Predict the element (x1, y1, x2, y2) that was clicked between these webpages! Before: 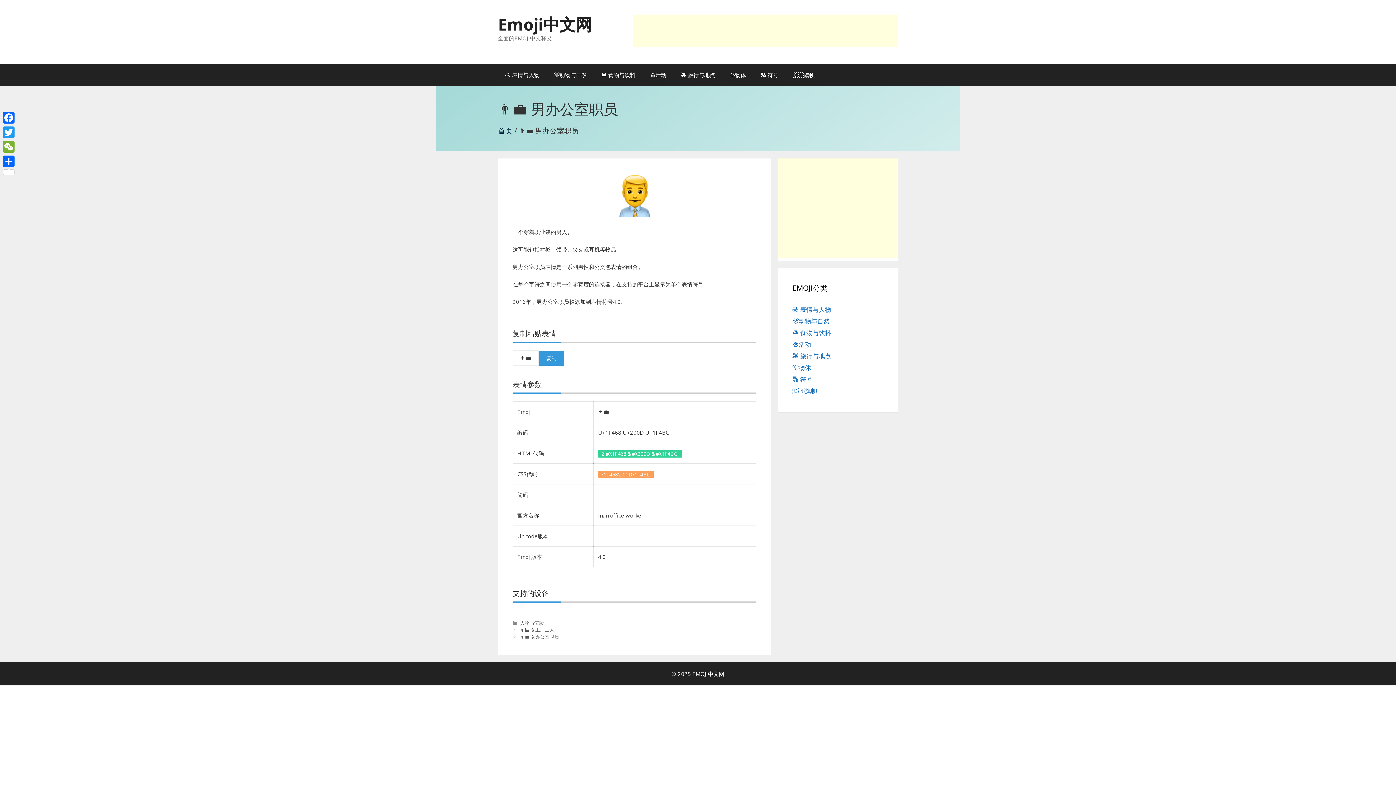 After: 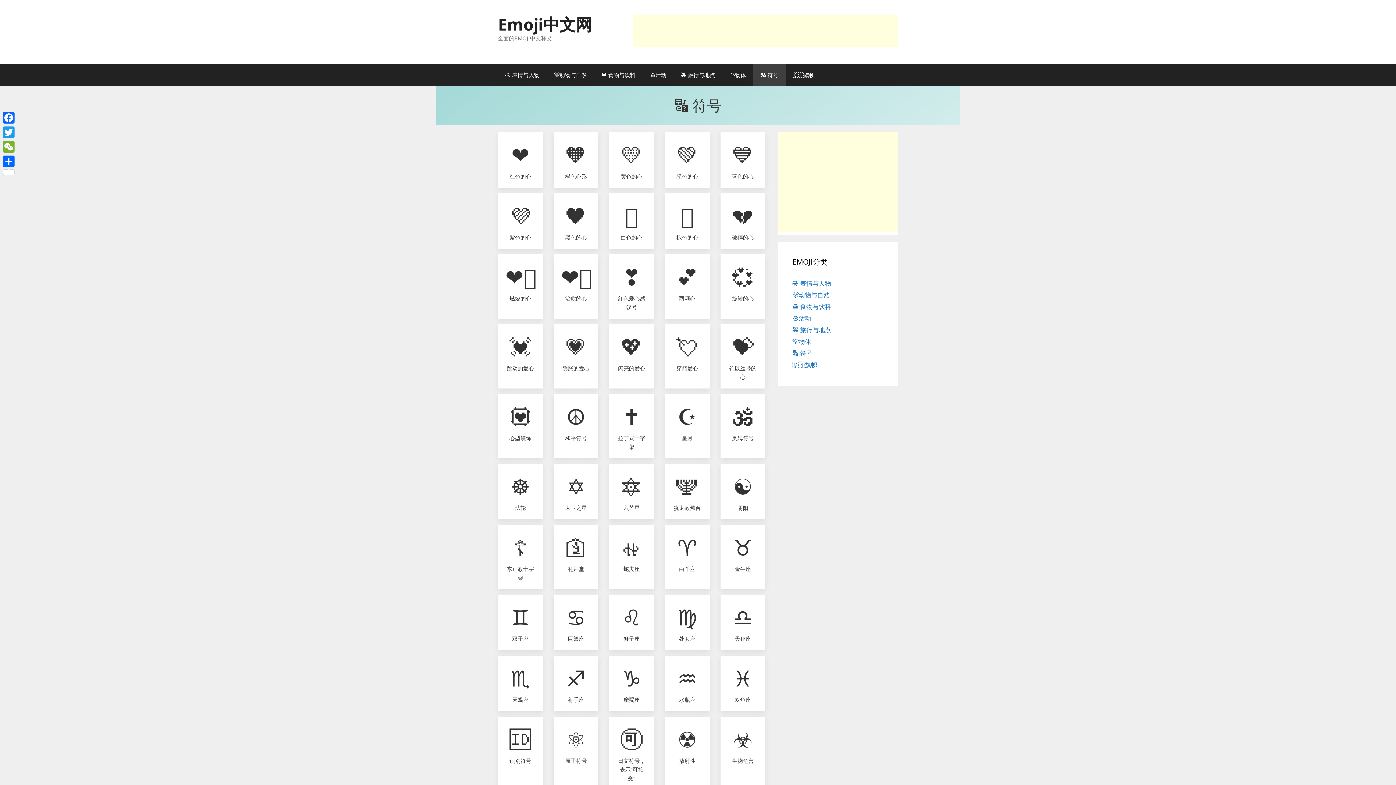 Action: bbox: (792, 375, 812, 383) label: 🔣 符号